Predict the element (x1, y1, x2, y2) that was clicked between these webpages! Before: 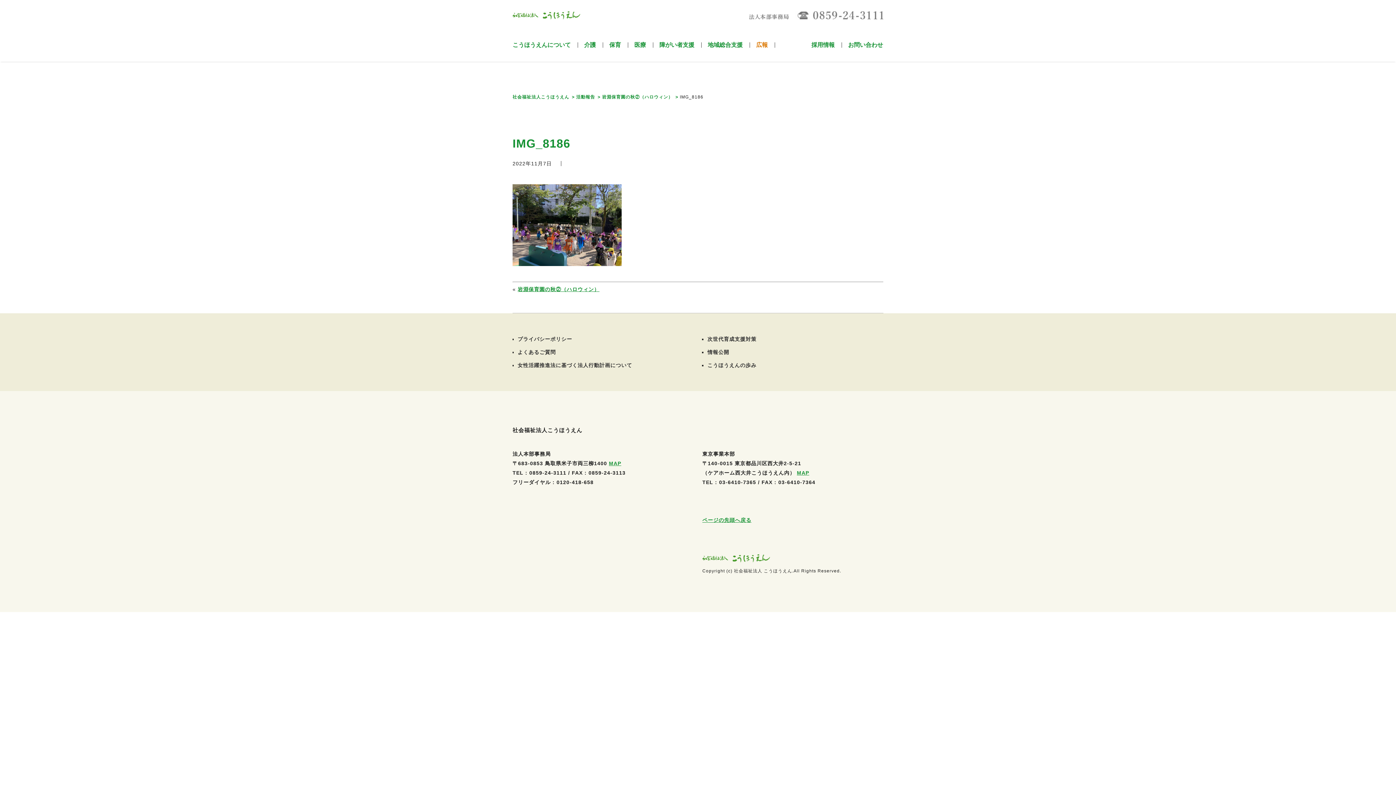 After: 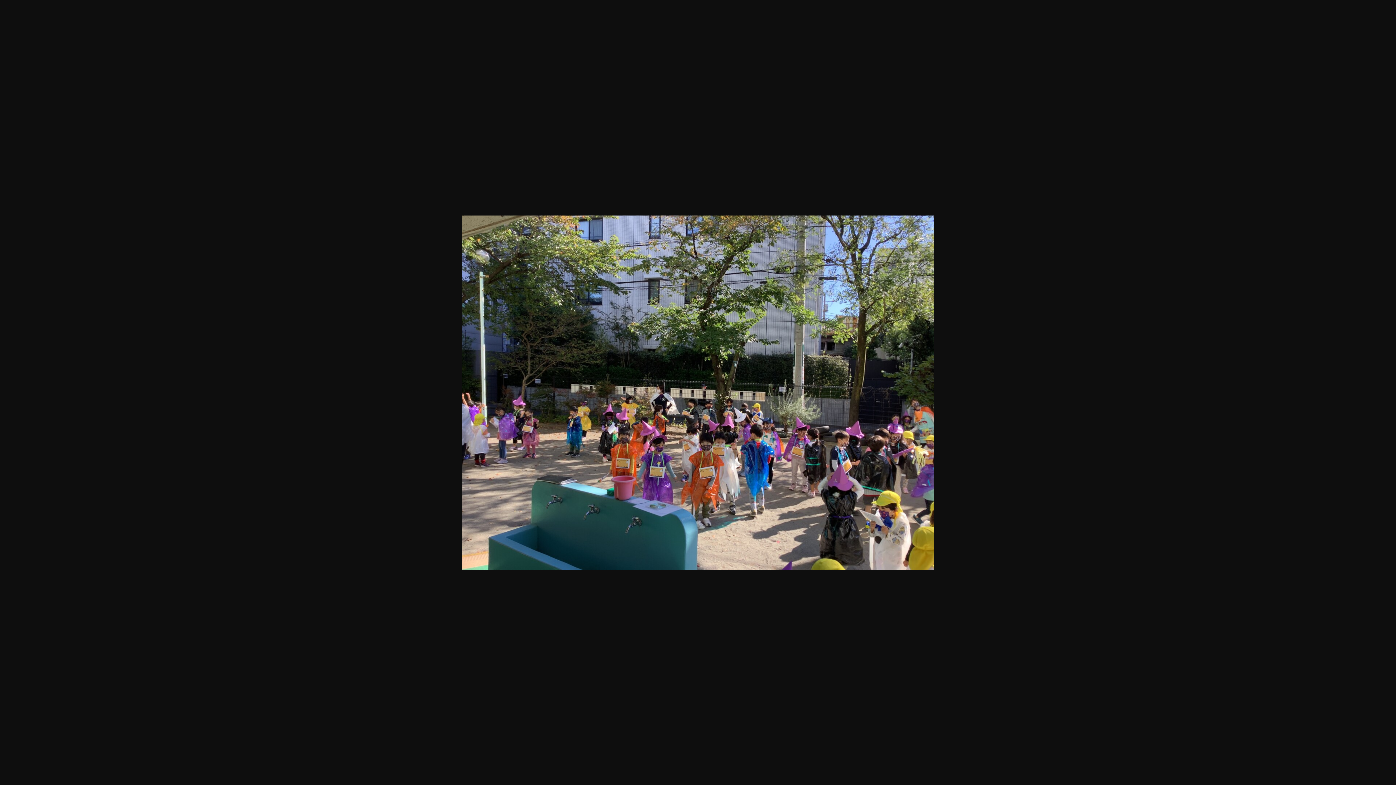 Action: bbox: (512, 257, 621, 263)